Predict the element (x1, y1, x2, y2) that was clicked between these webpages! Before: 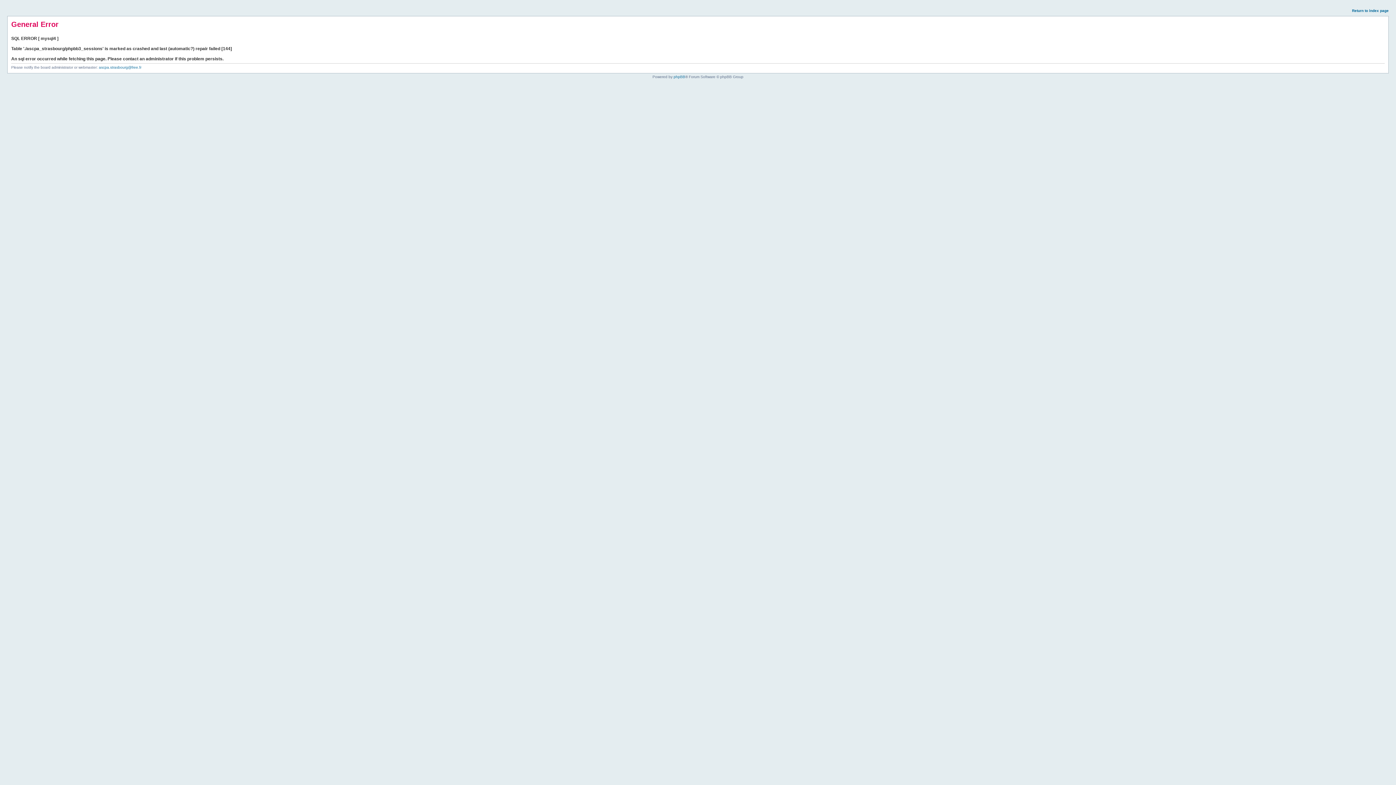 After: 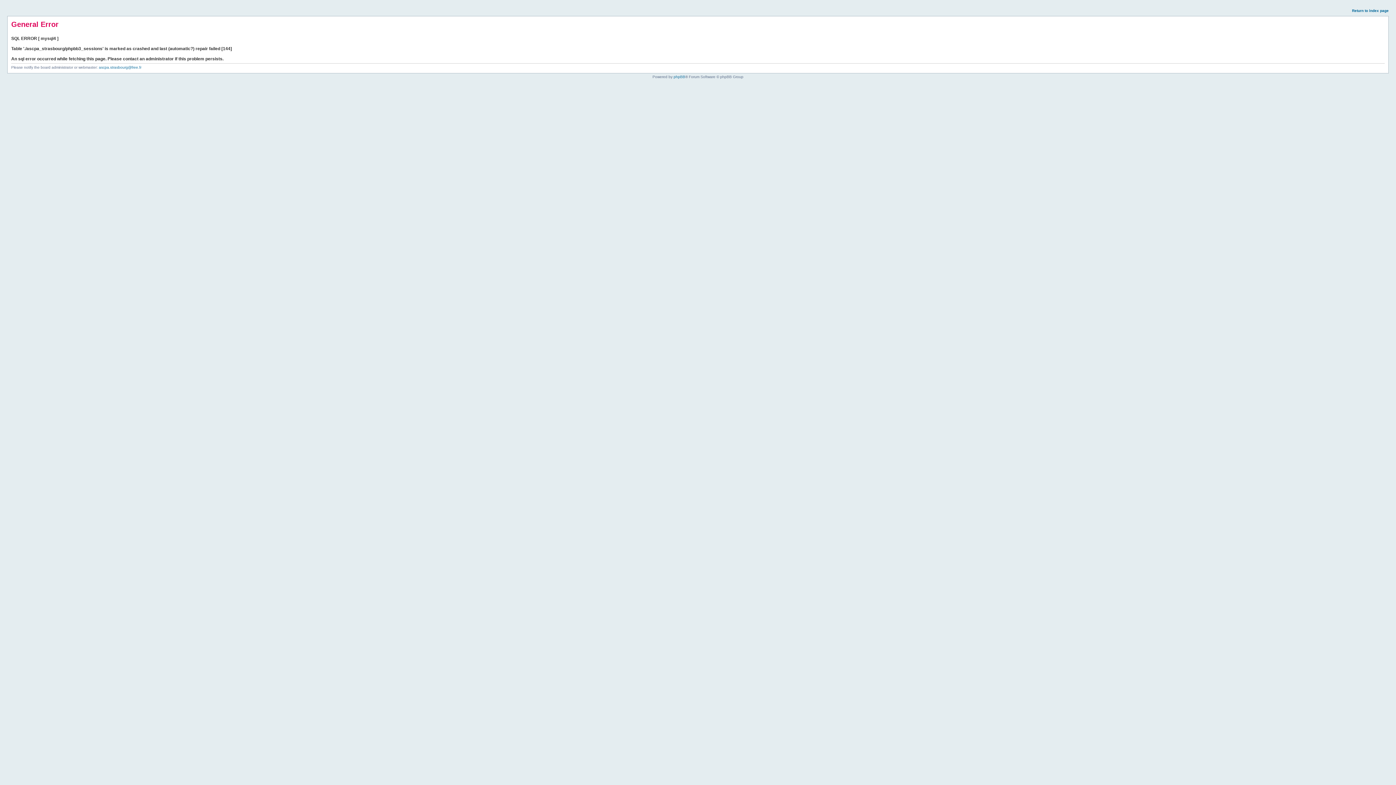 Action: label: Return to index page bbox: (1352, 8, 1389, 12)